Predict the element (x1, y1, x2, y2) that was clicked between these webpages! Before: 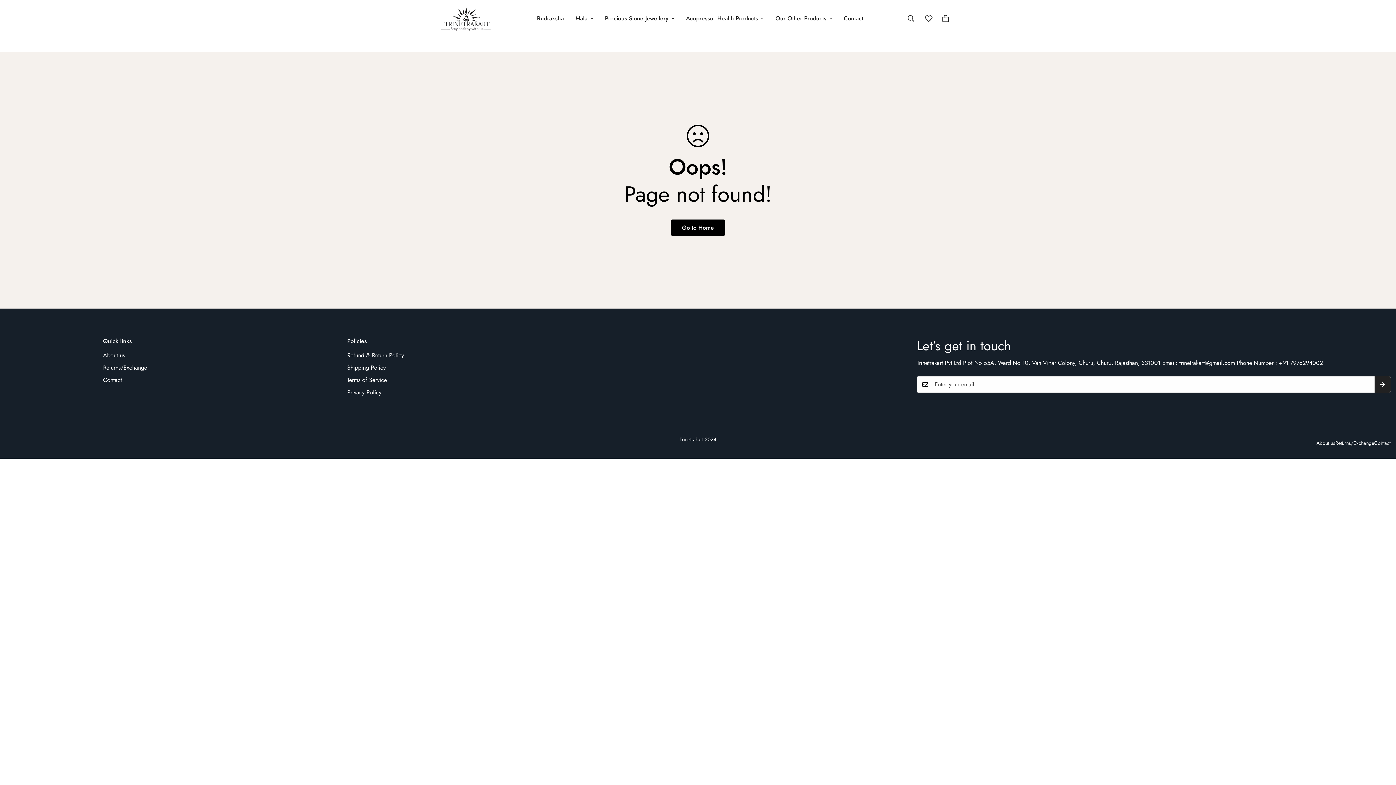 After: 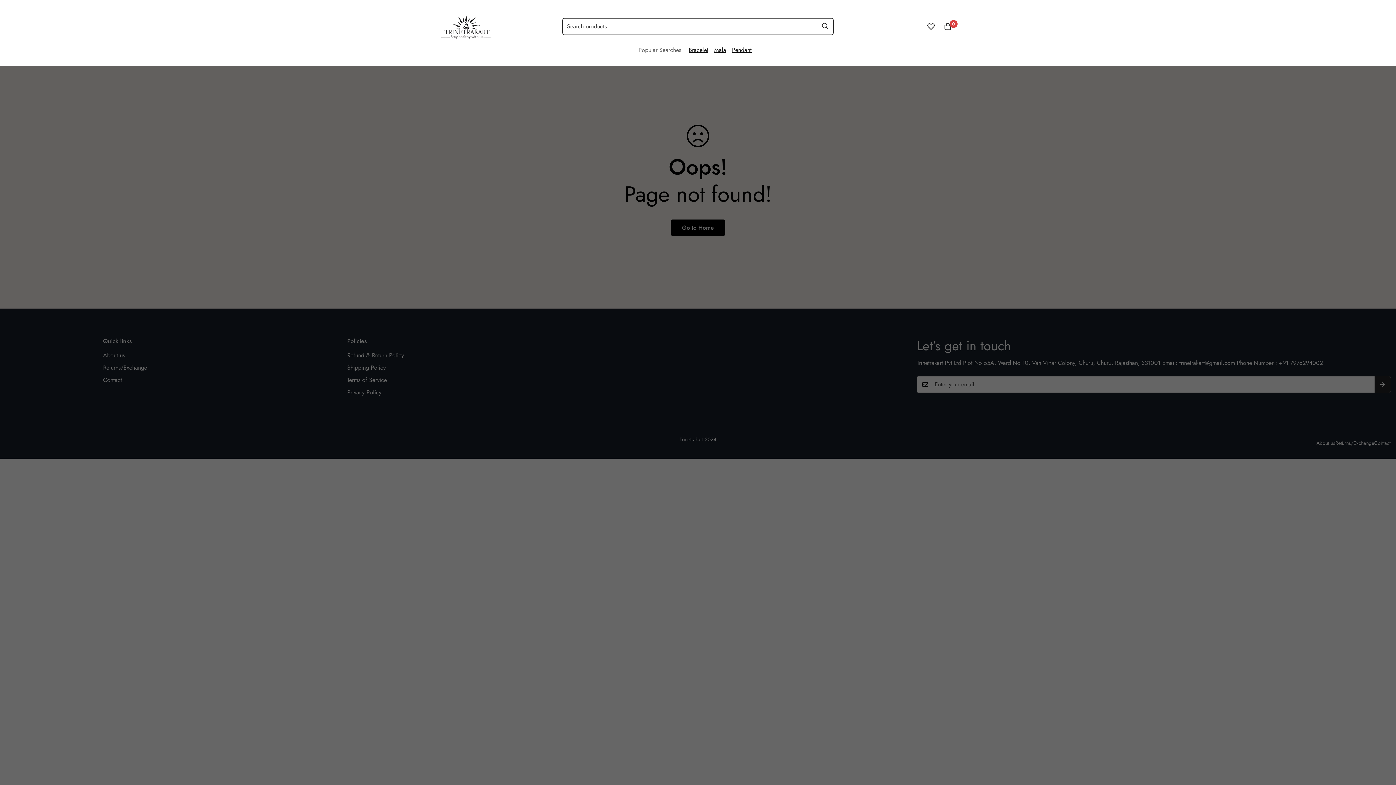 Action: label: Search bbox: (901, 10, 920, 26)